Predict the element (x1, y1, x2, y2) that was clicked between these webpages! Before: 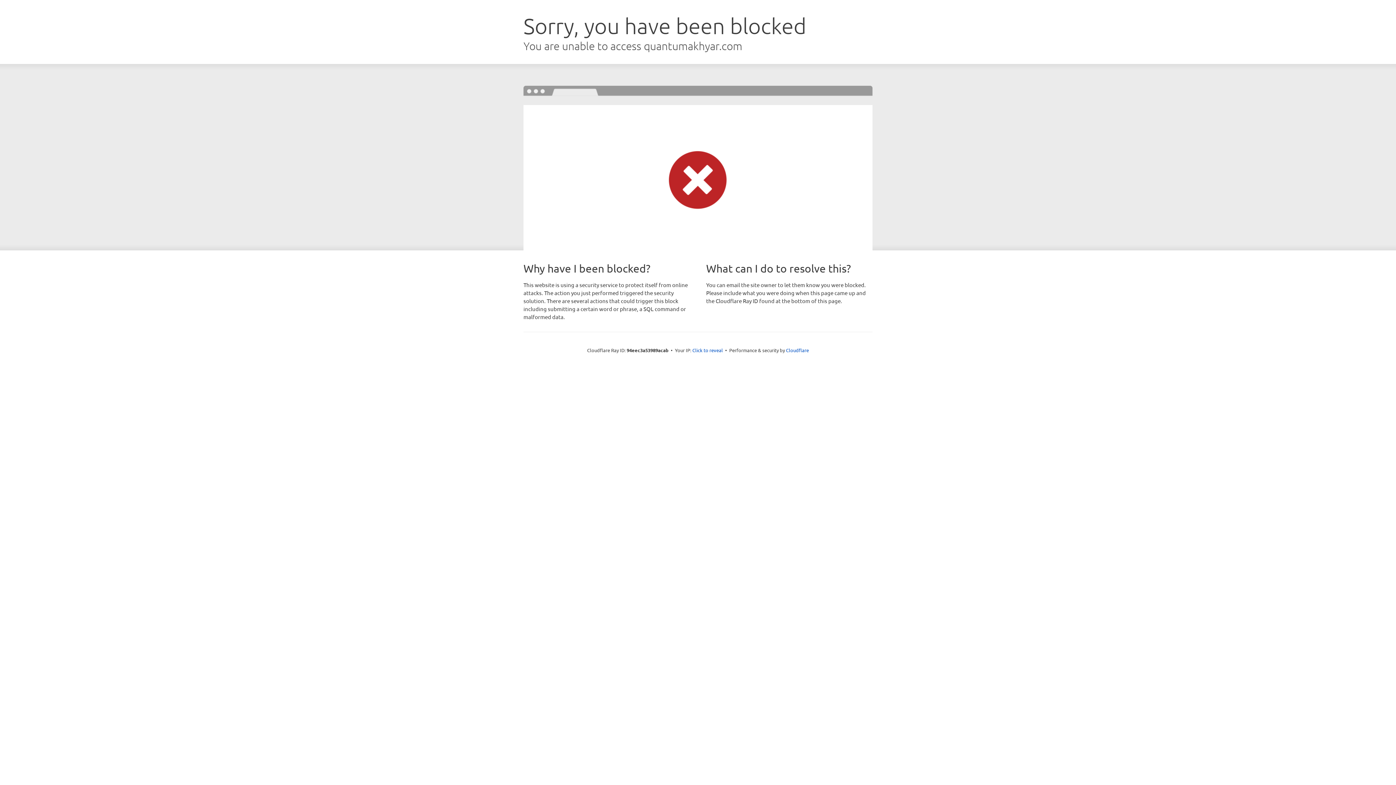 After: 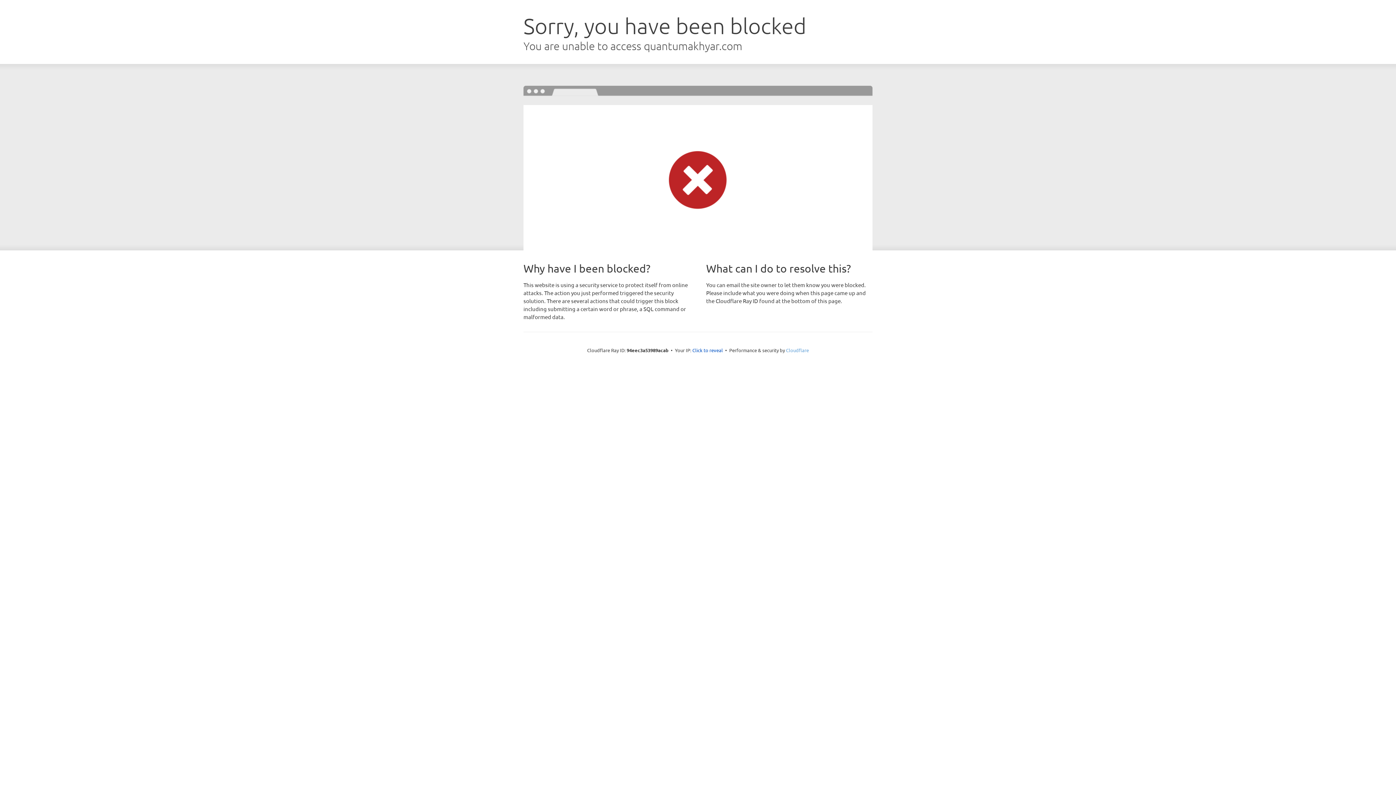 Action: bbox: (786, 347, 809, 353) label: Cloudflare